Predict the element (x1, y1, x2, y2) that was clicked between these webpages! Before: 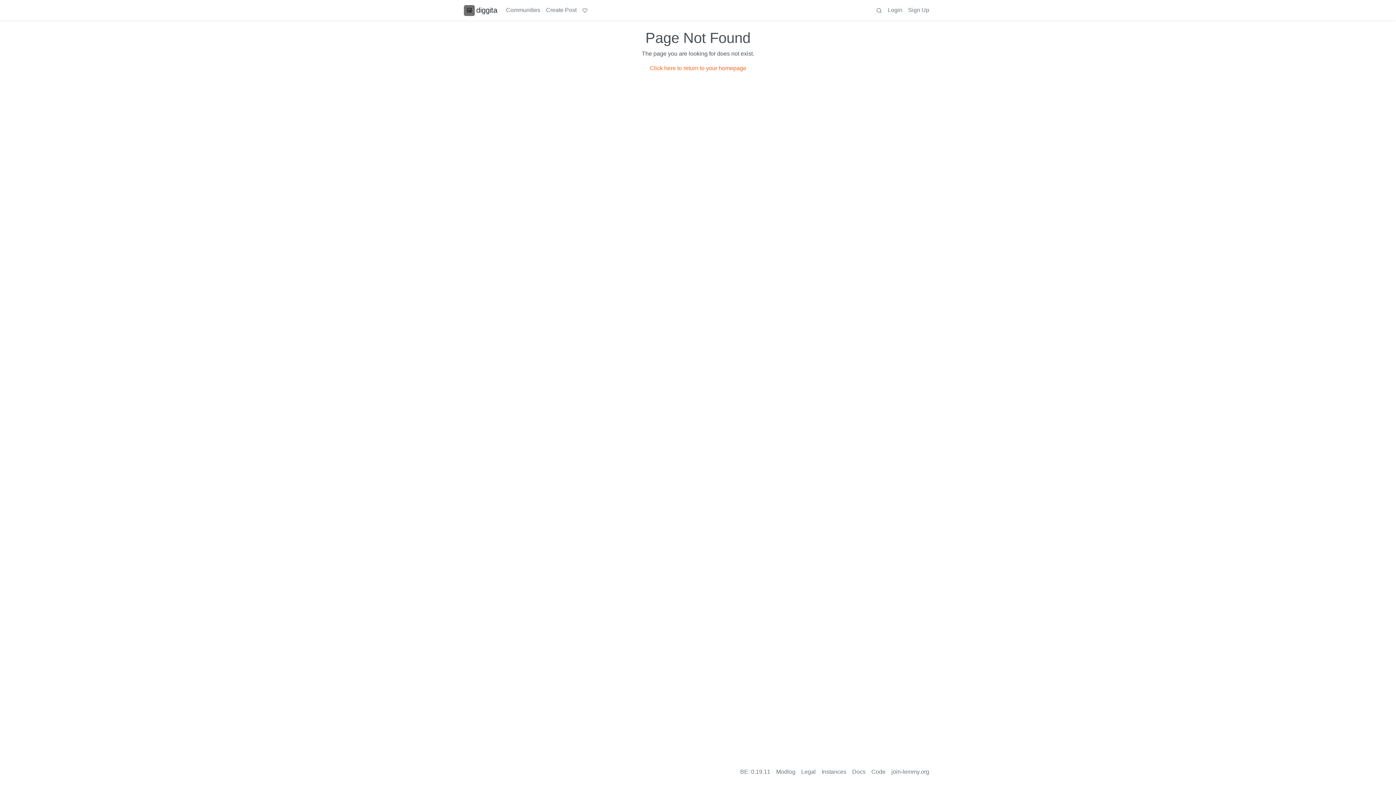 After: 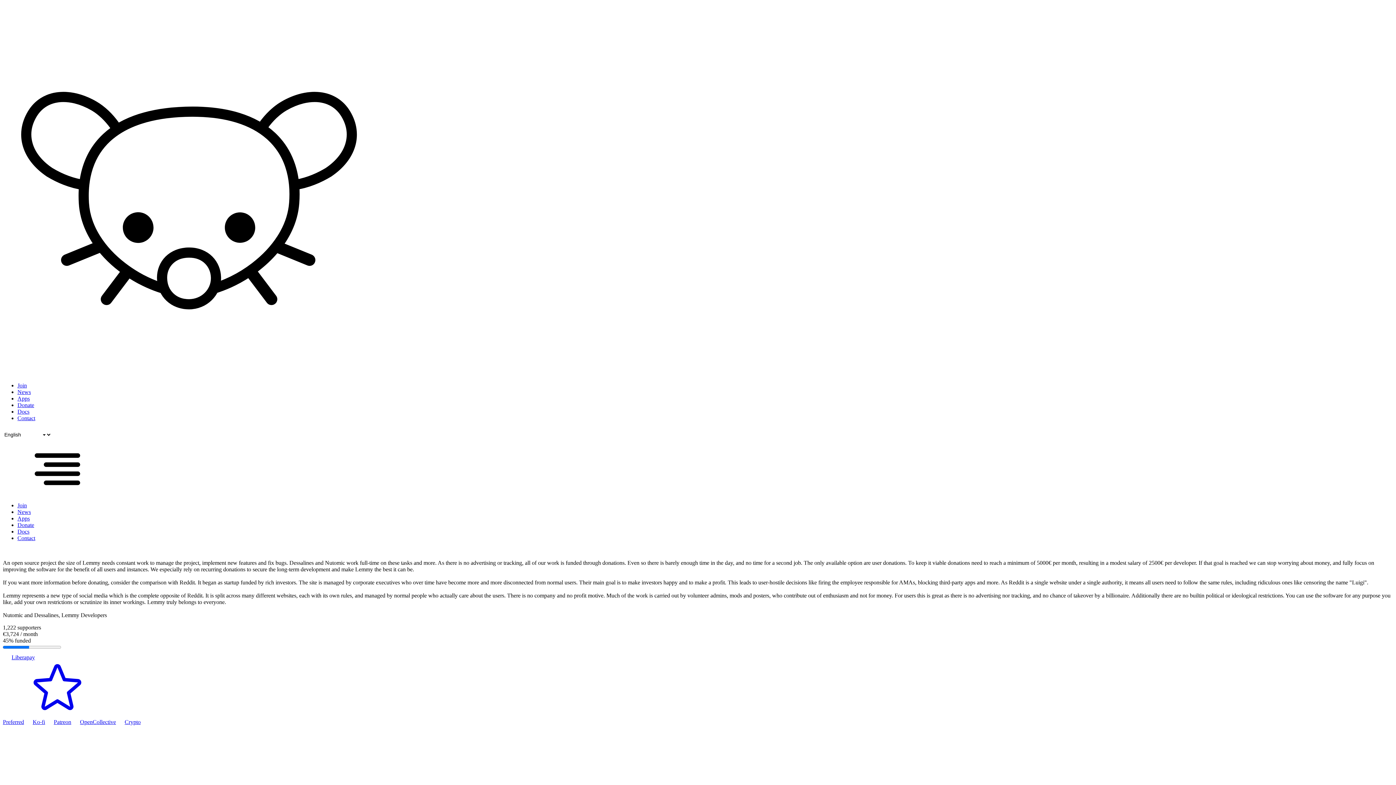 Action: bbox: (579, 2, 590, 17)